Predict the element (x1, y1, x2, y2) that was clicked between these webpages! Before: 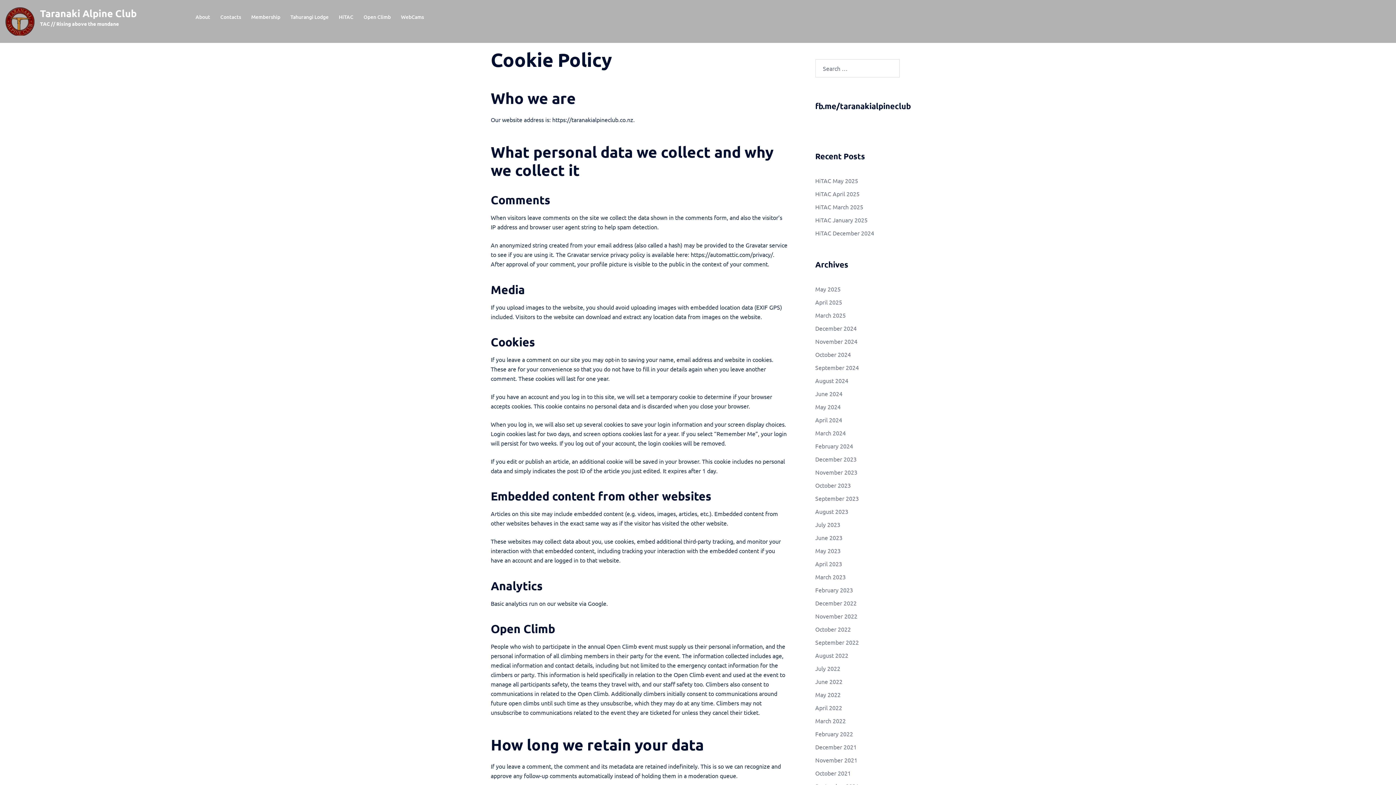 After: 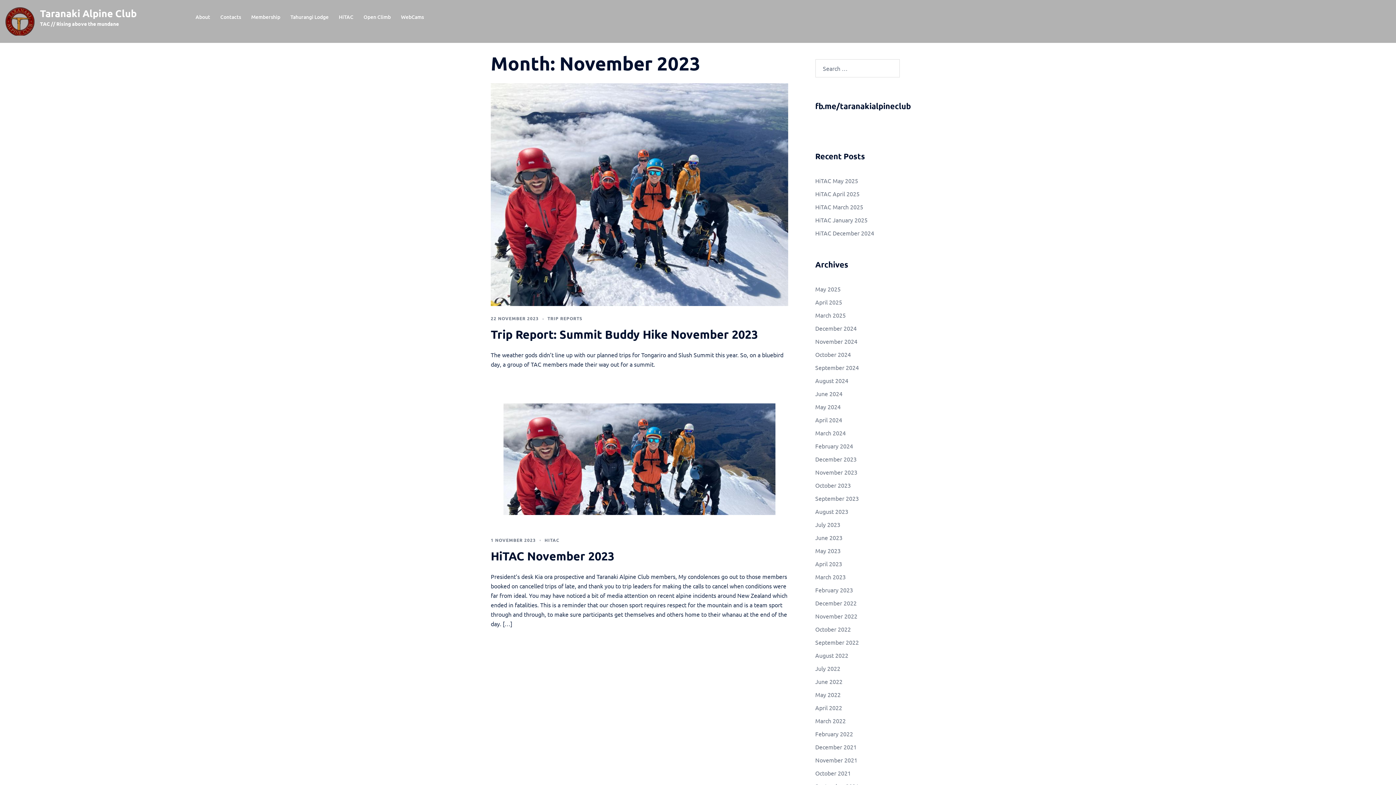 Action: label: November 2023 bbox: (815, 468, 857, 476)